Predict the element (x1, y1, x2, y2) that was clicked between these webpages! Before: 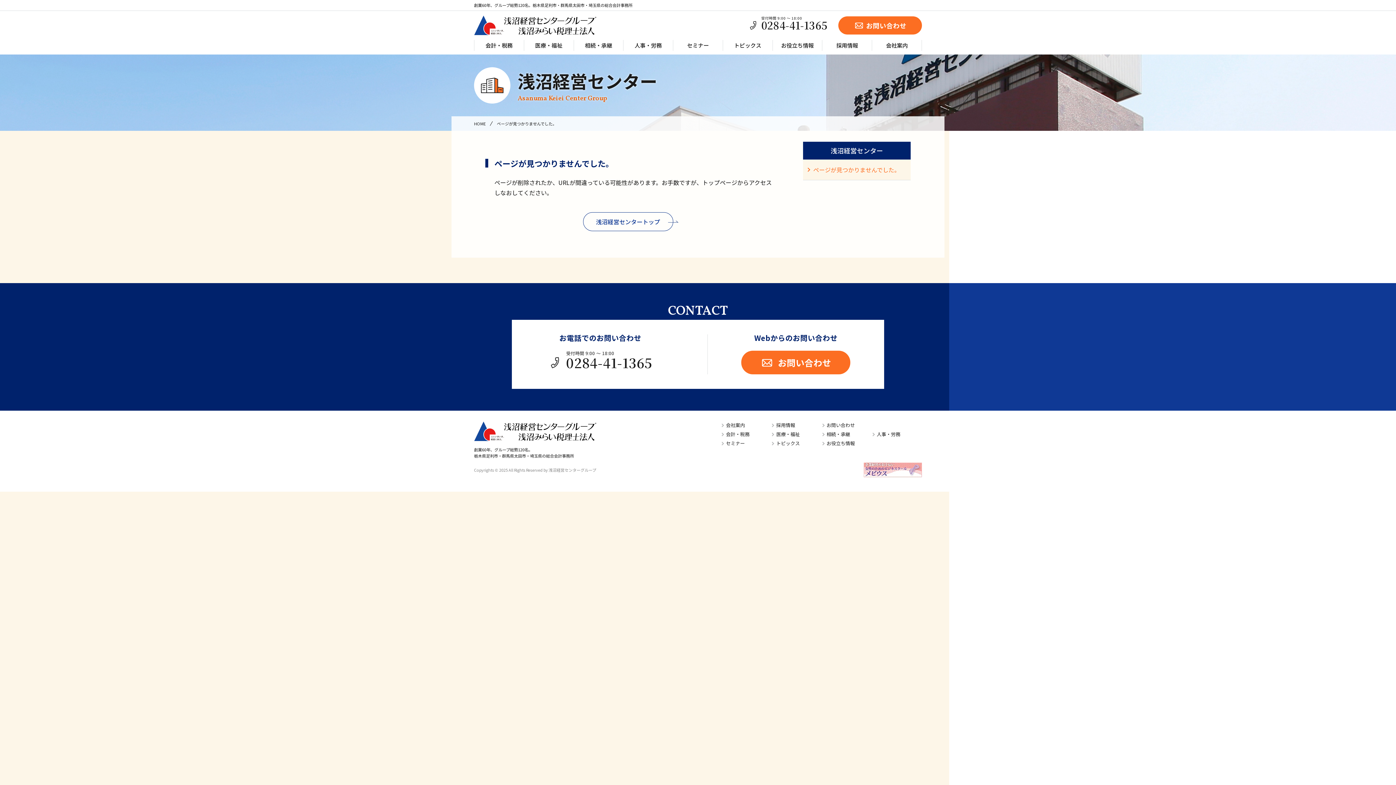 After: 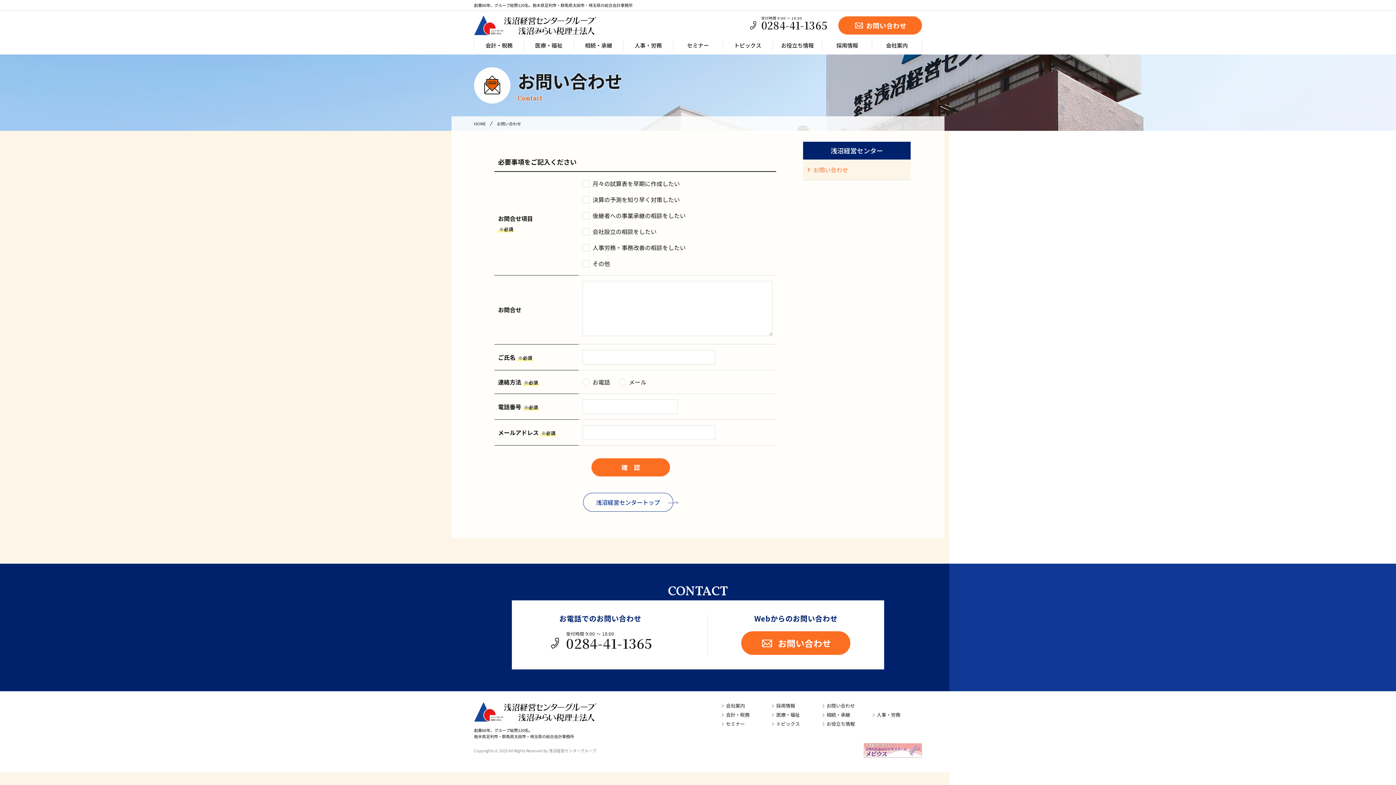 Action: label: mail
お問い合わせ bbox: (741, 350, 850, 374)